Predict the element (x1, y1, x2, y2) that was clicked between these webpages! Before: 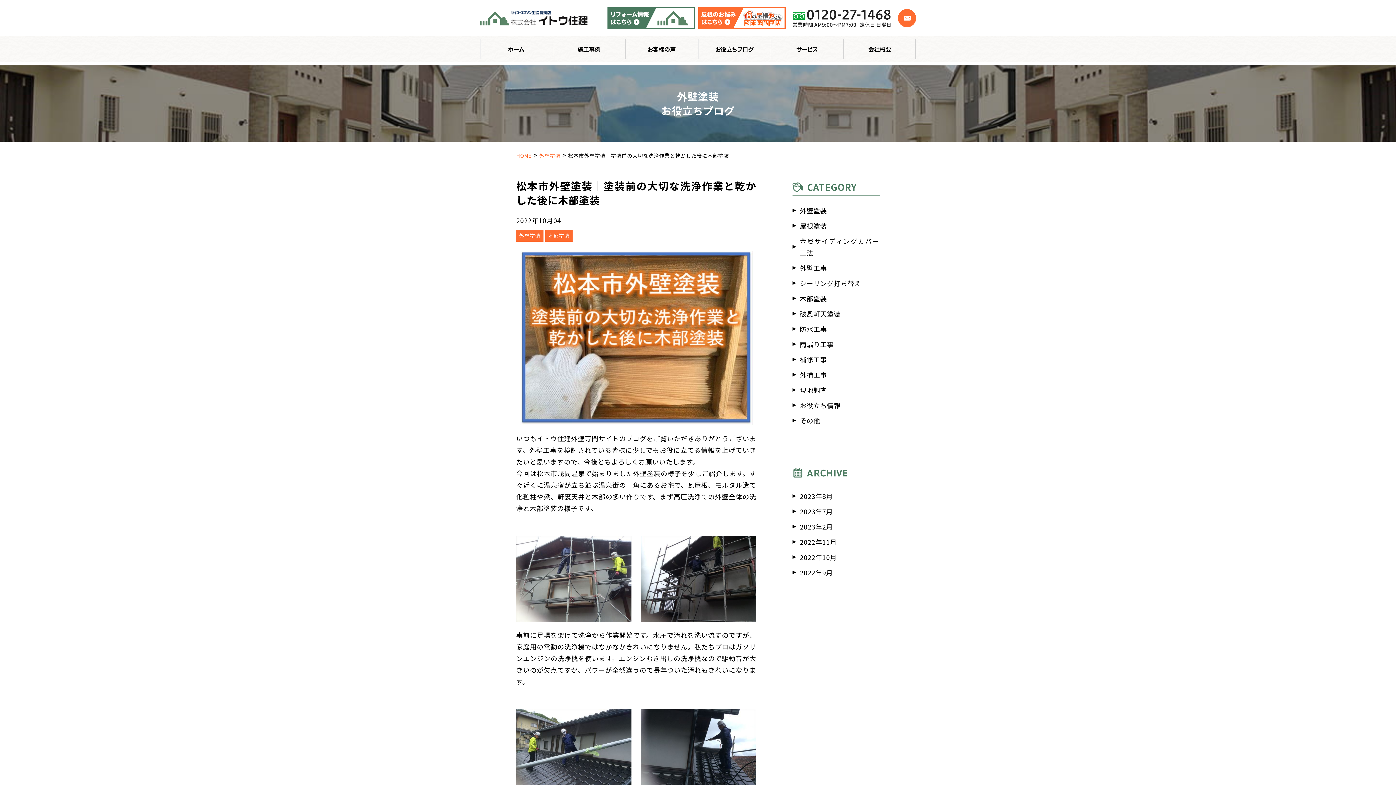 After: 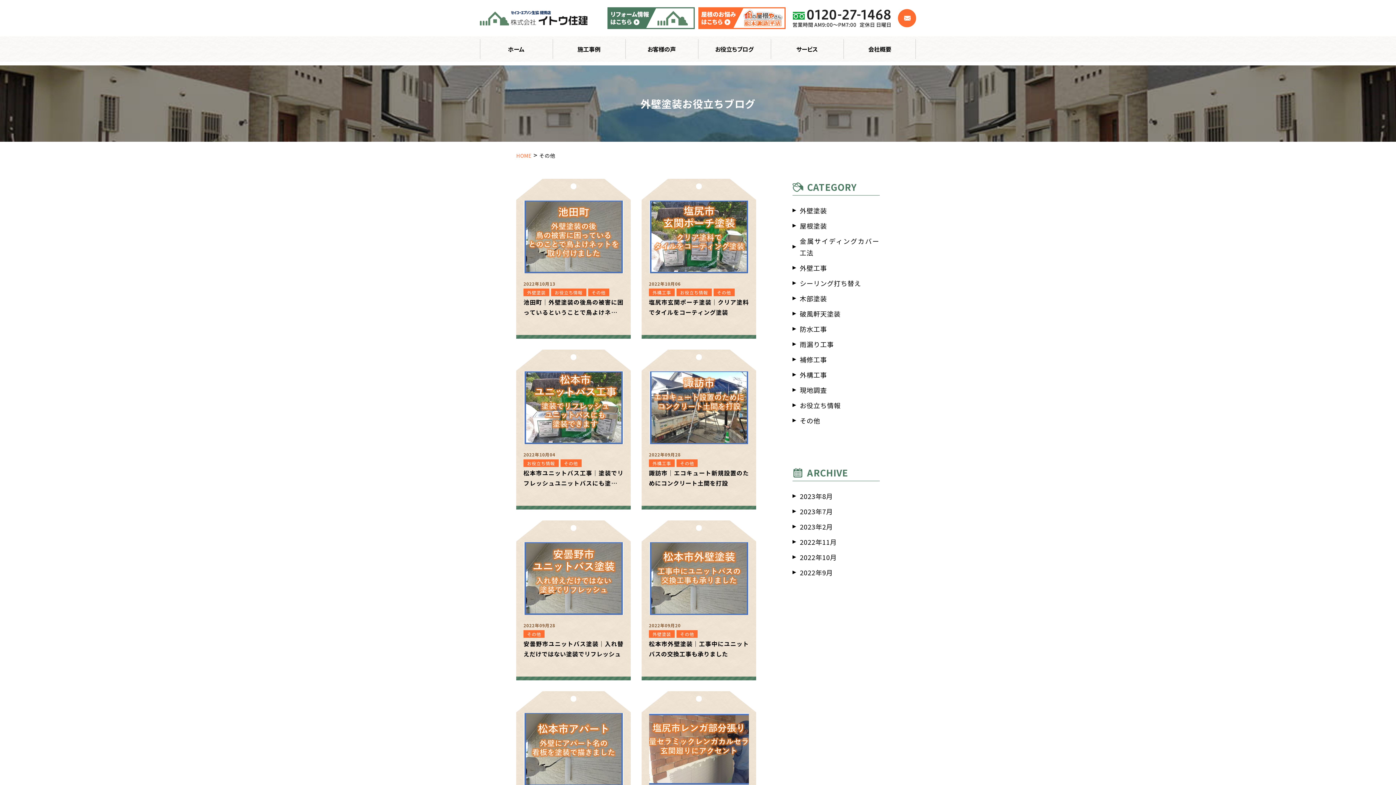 Action: bbox: (792, 413, 880, 428) label: その他